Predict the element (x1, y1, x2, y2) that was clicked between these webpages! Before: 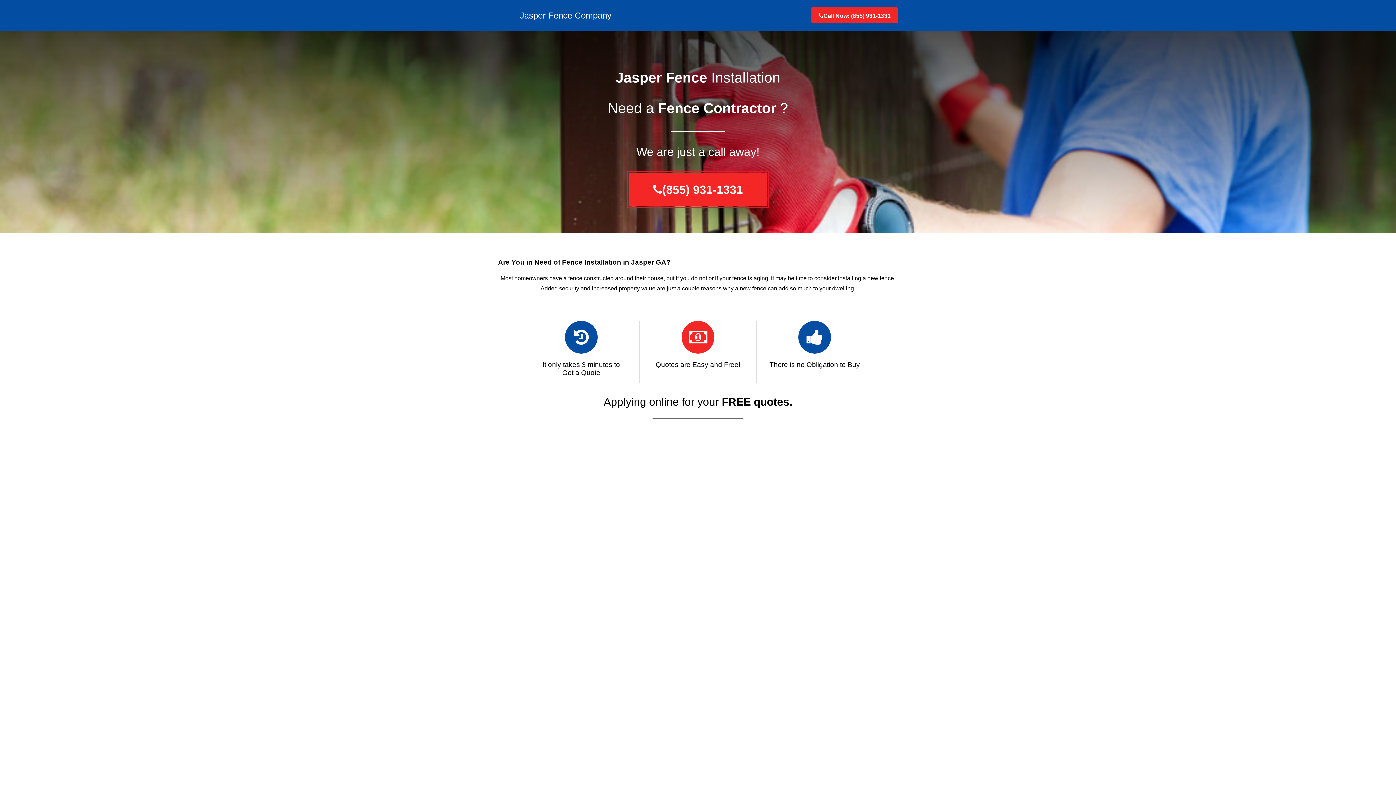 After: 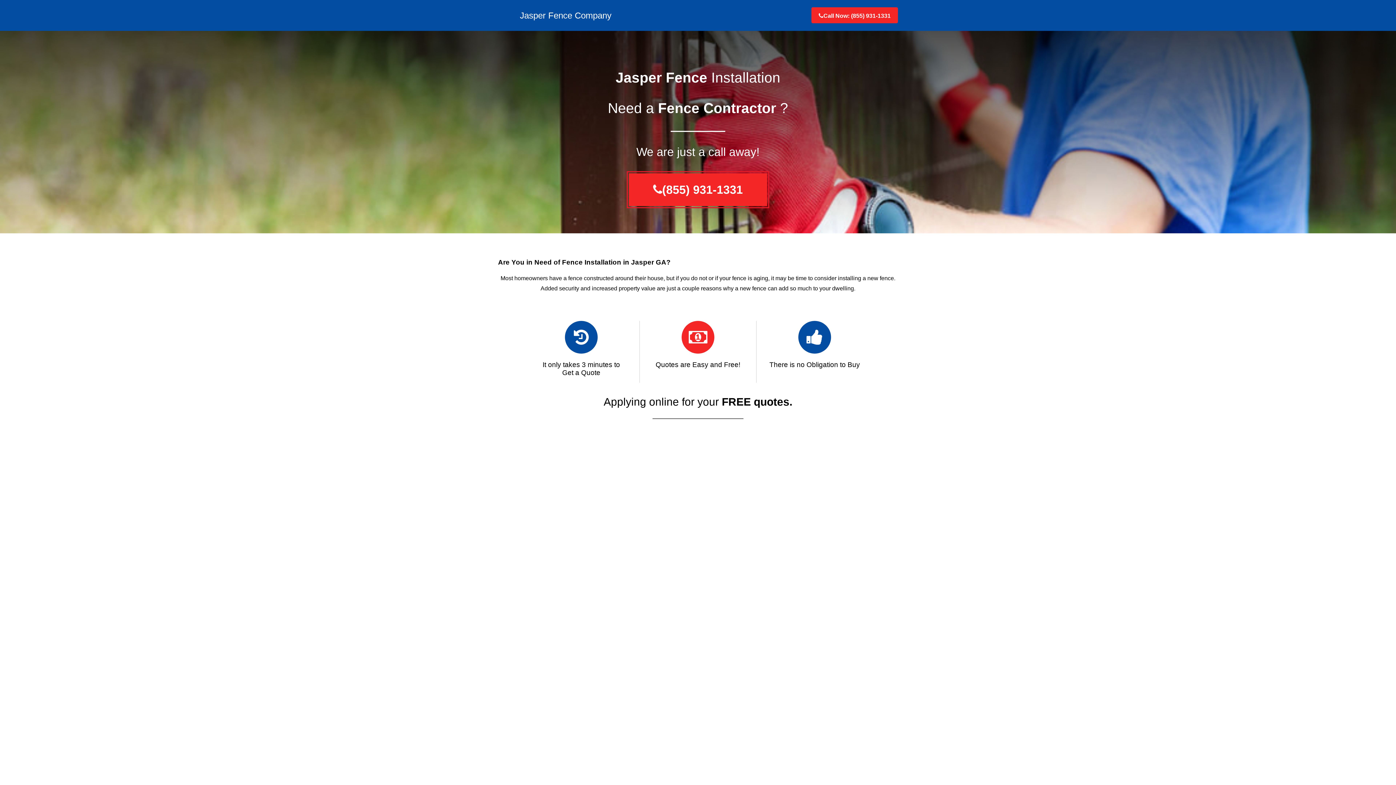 Action: bbox: (498, 7, 611, 23) label: Jasper Fence Company